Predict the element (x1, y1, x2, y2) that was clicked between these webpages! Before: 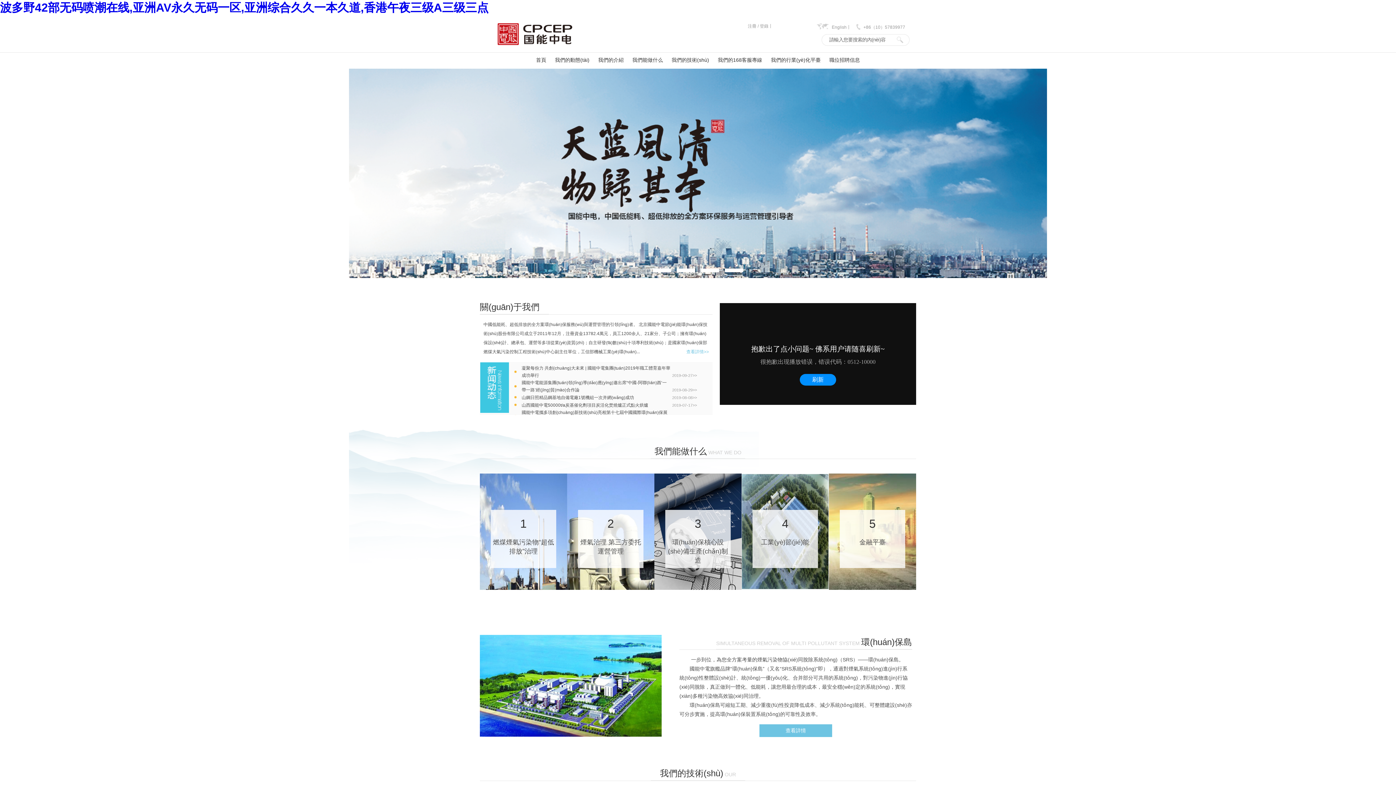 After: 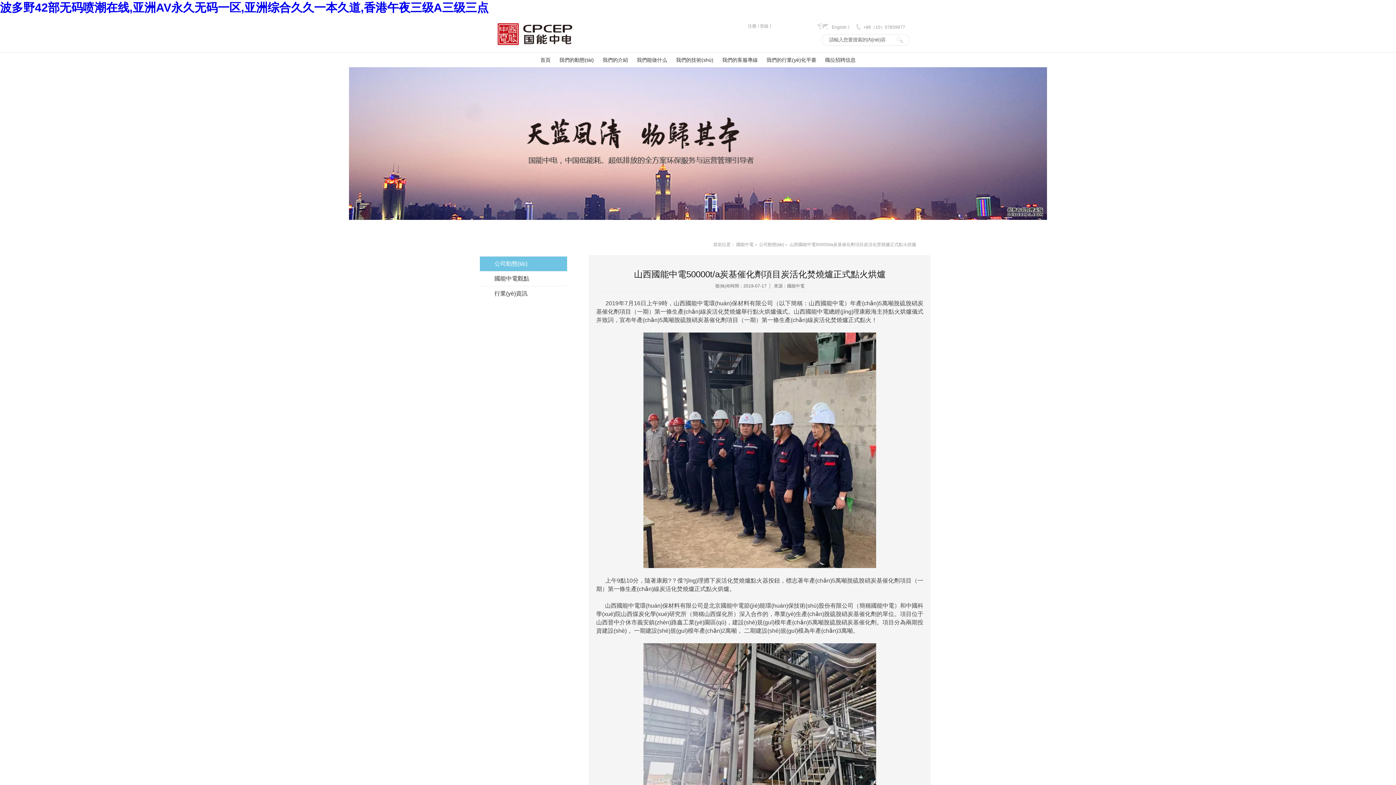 Action: label: 山西國能中電50000t/a炭基催化劑項目炭活化焚燒爐正式點火烘爐 bbox: (521, 401, 670, 409)